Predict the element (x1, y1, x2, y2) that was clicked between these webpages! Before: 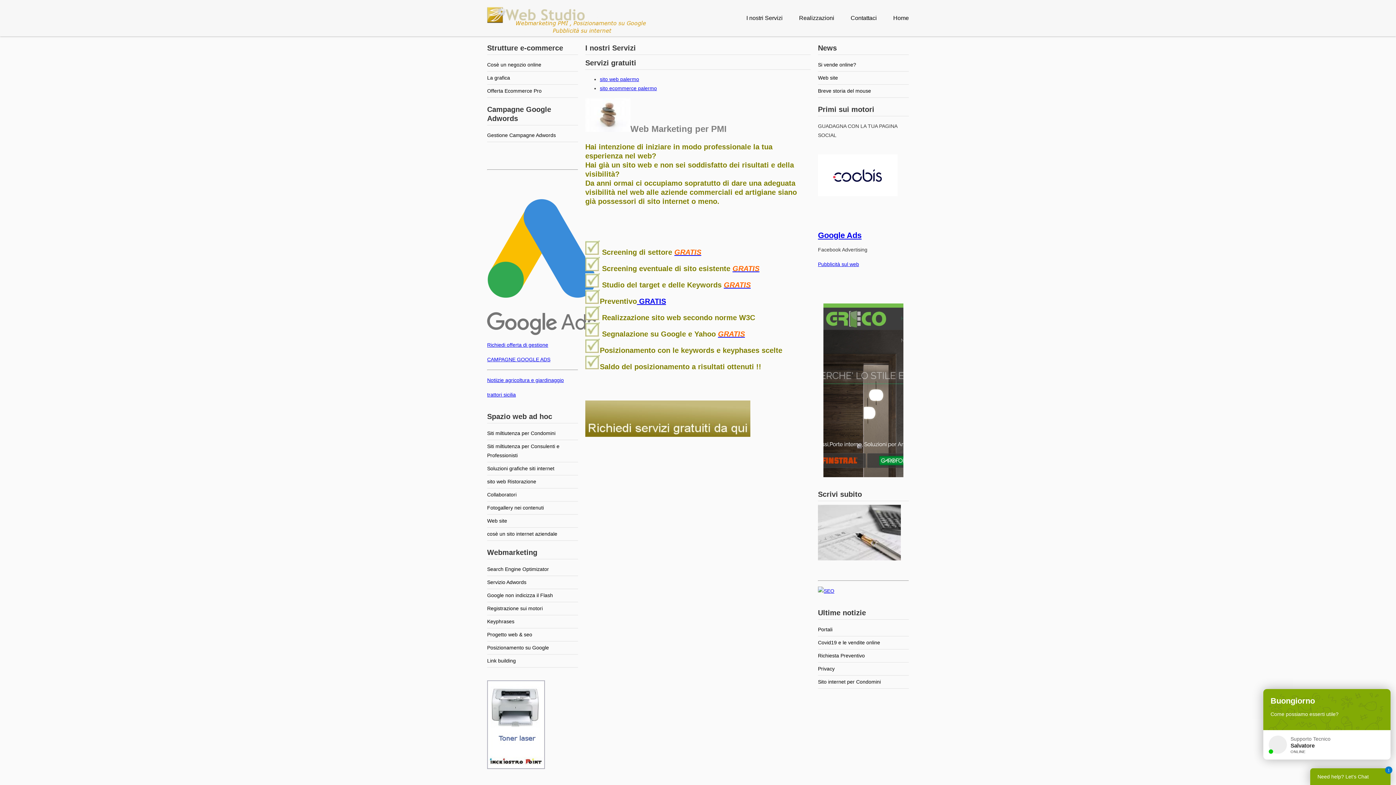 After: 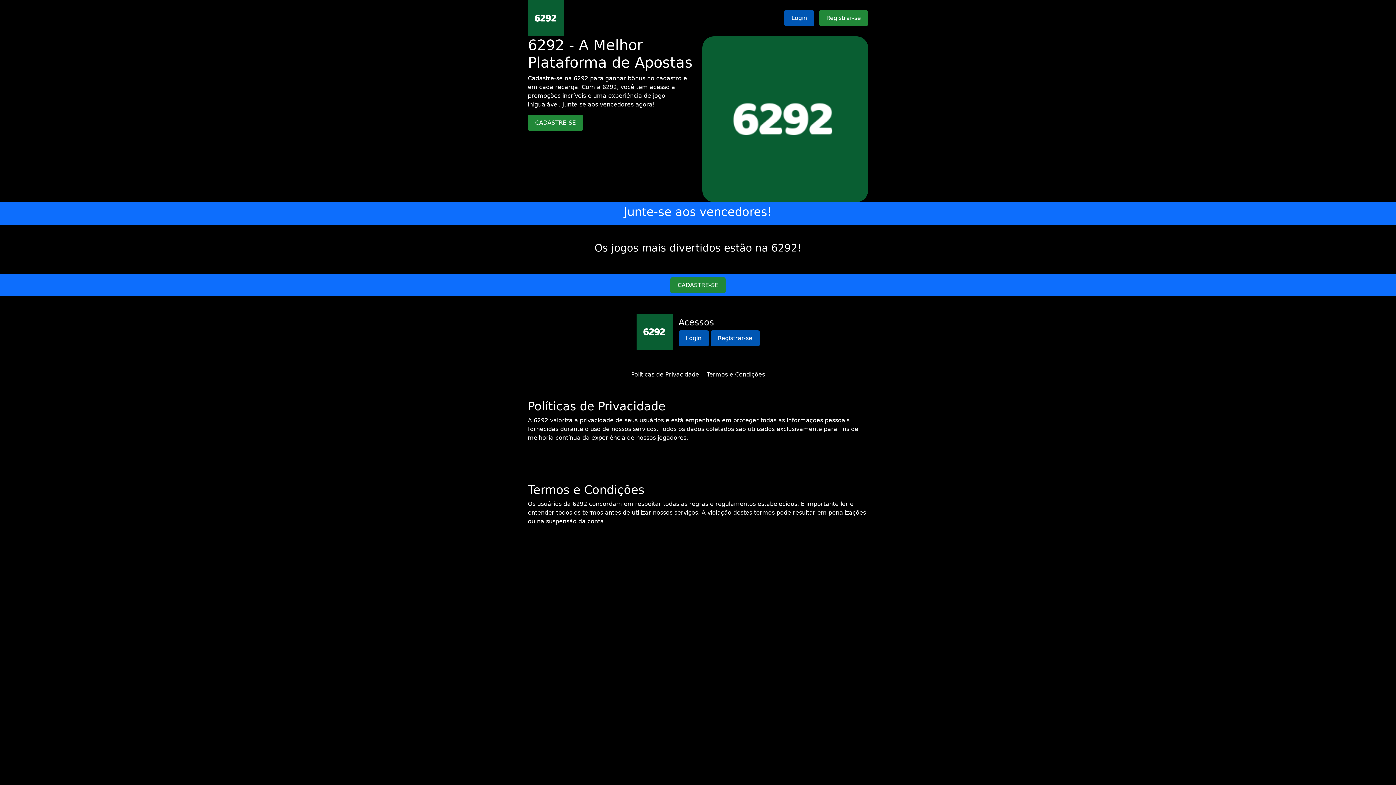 Action: label: Fotogallery nei contenuti bbox: (487, 501, 578, 515)